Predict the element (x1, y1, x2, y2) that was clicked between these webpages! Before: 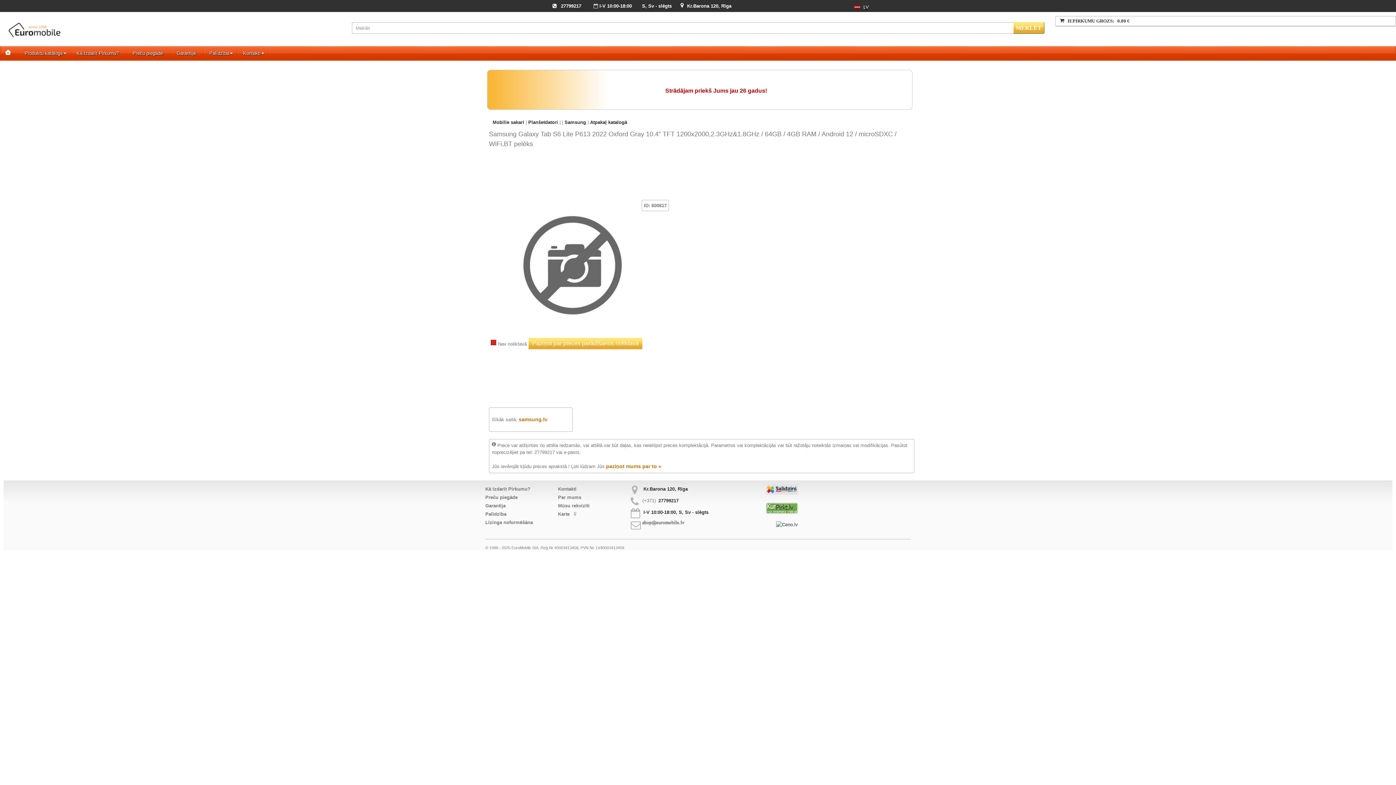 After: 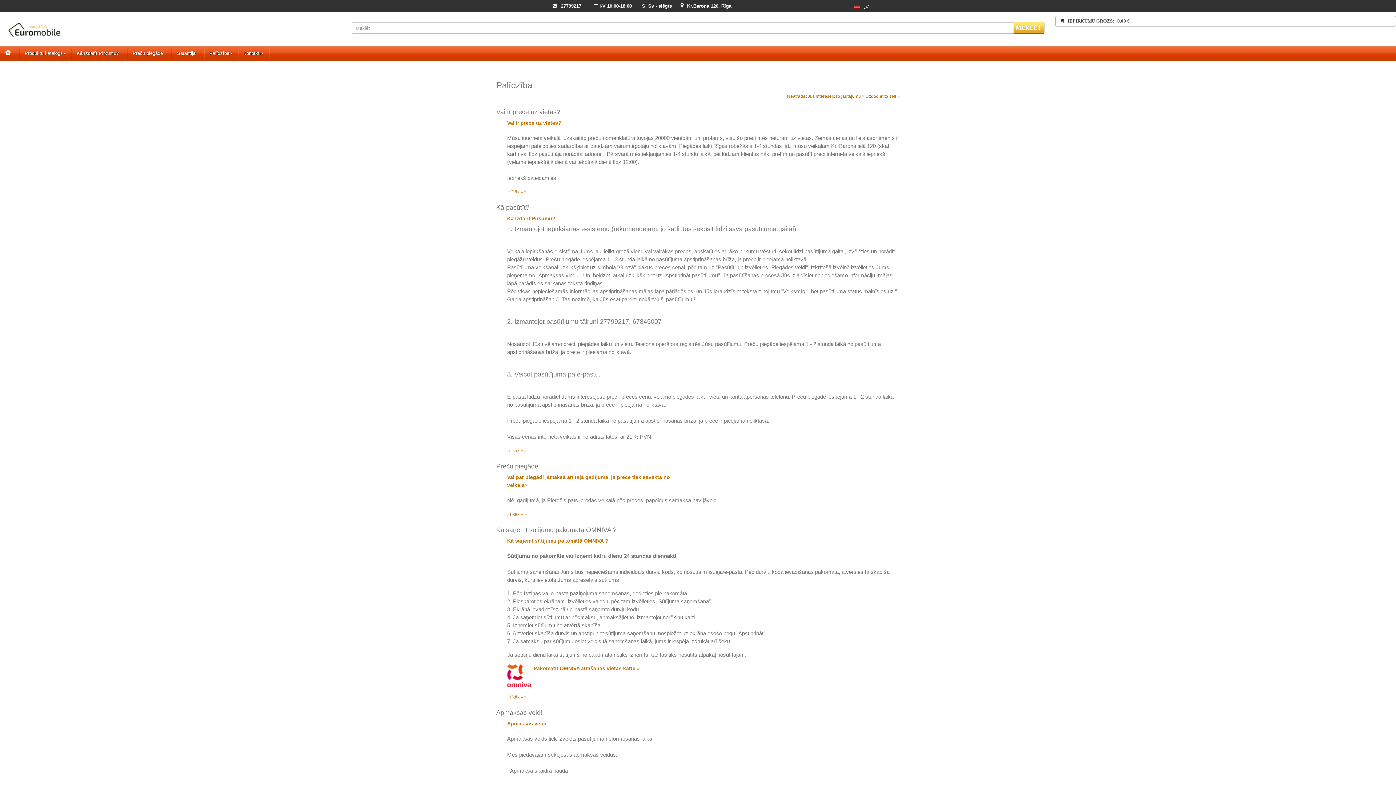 Action: bbox: (485, 511, 506, 517) label: Palīdzība